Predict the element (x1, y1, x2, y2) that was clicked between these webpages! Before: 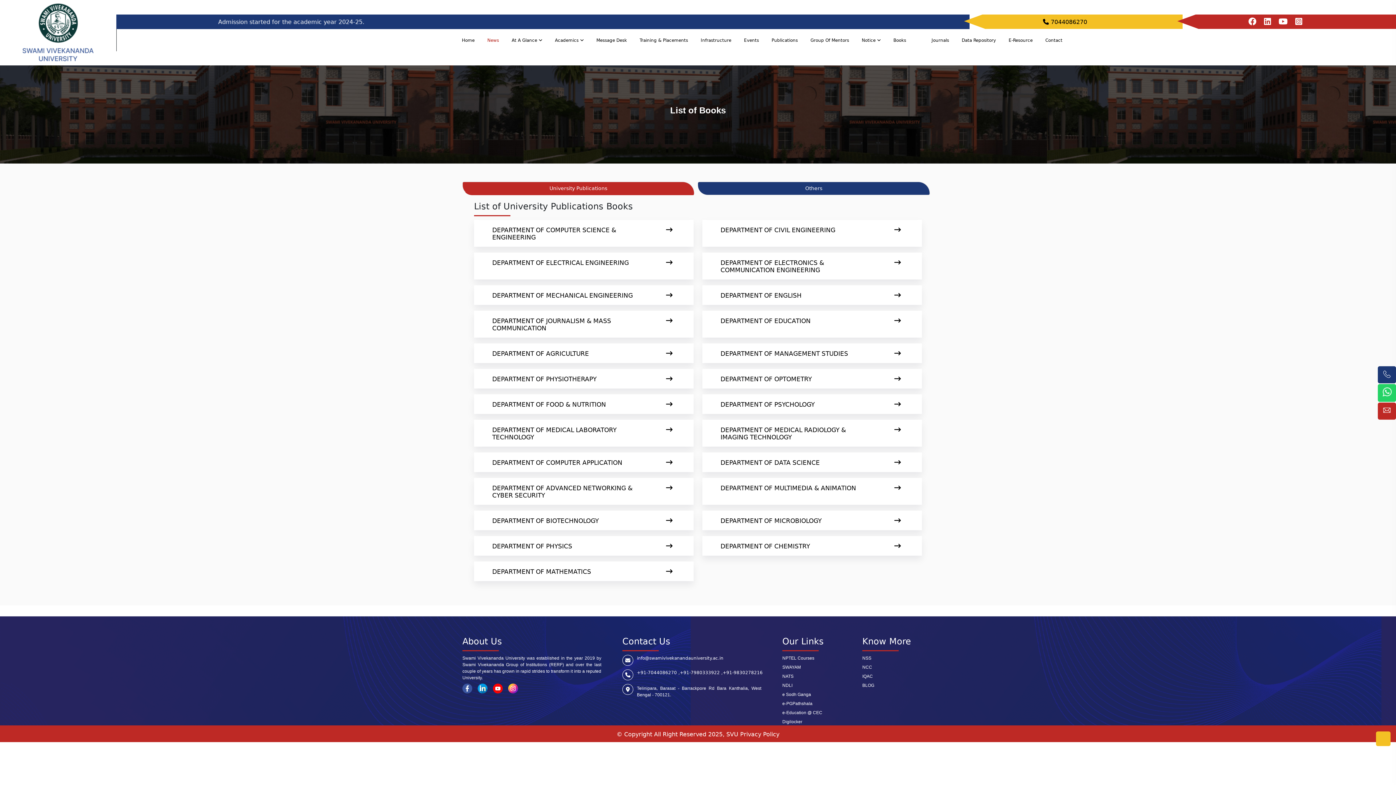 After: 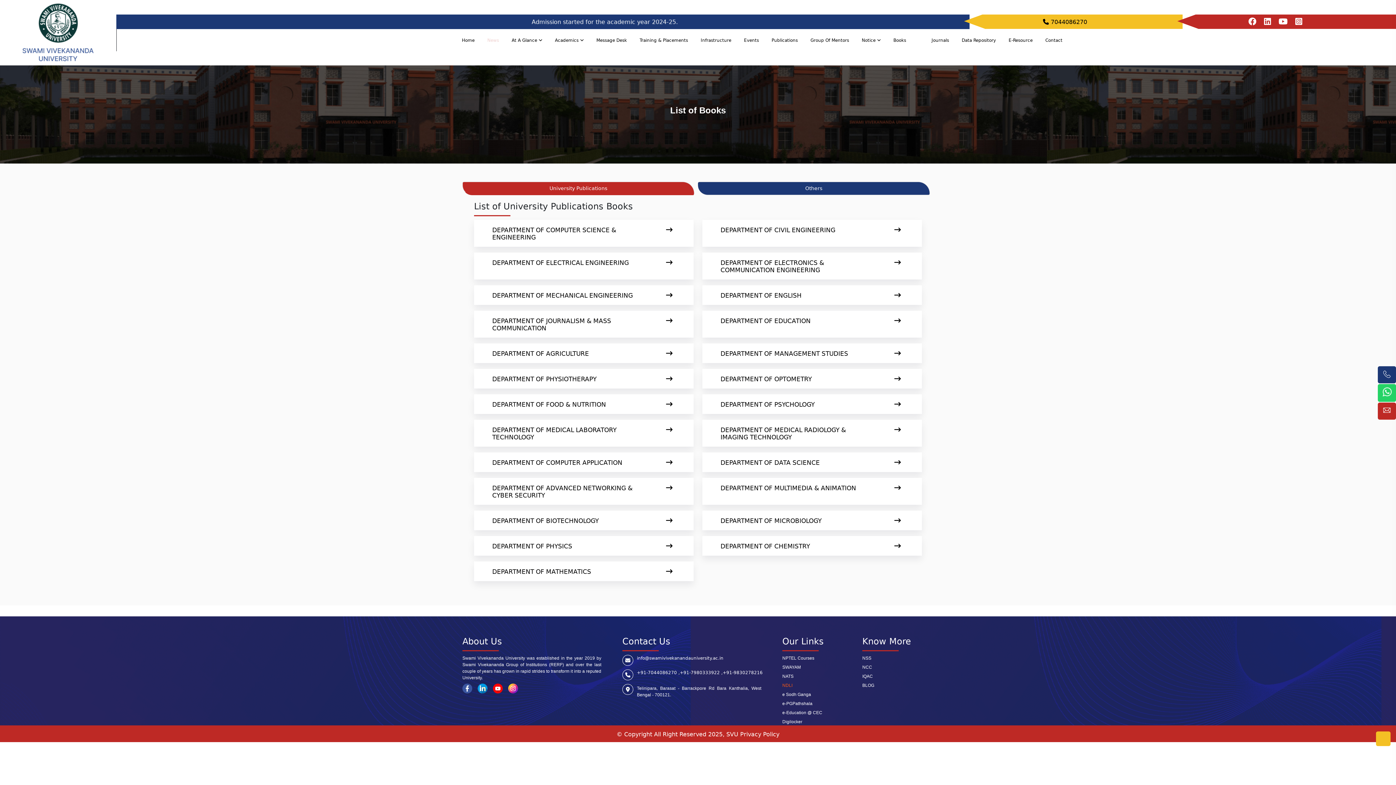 Action: bbox: (782, 682, 853, 689) label: NDLI